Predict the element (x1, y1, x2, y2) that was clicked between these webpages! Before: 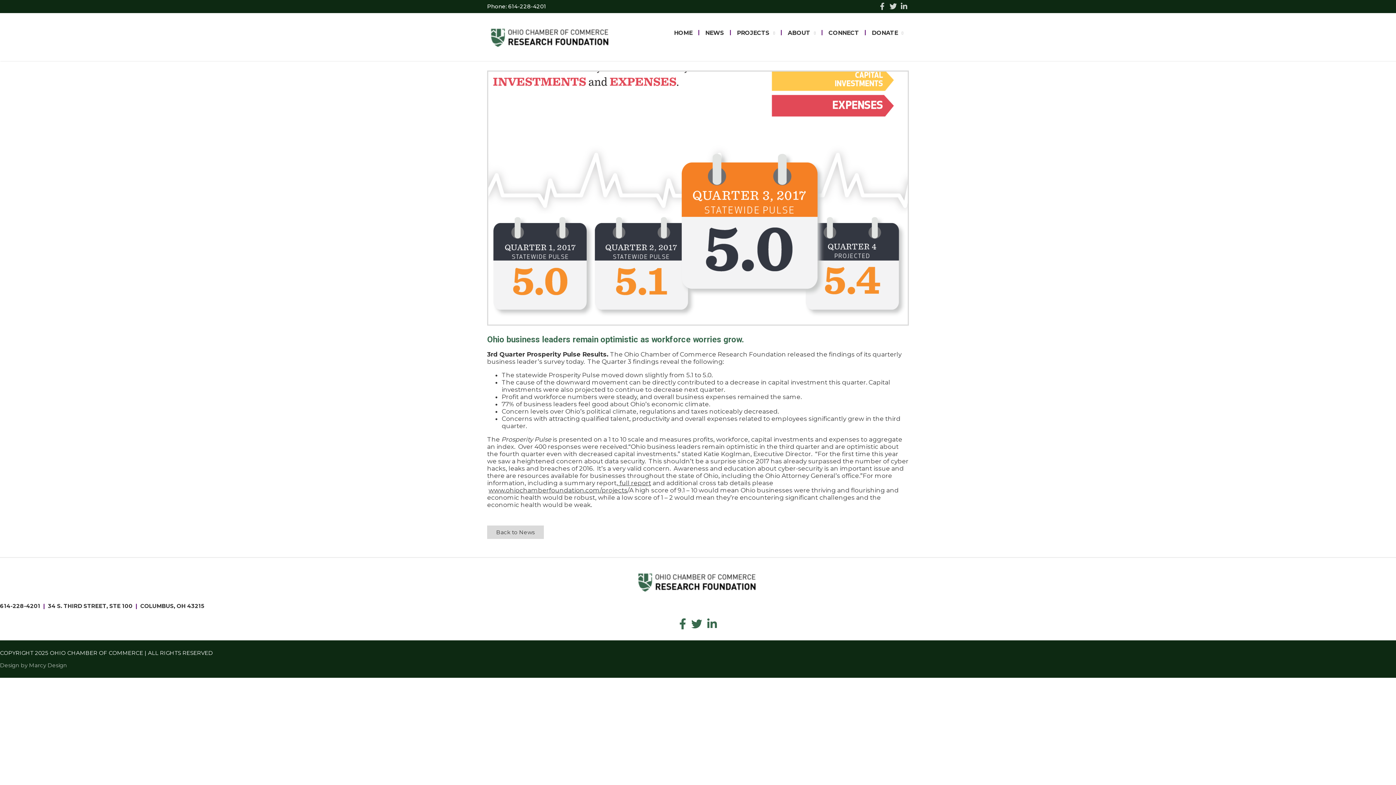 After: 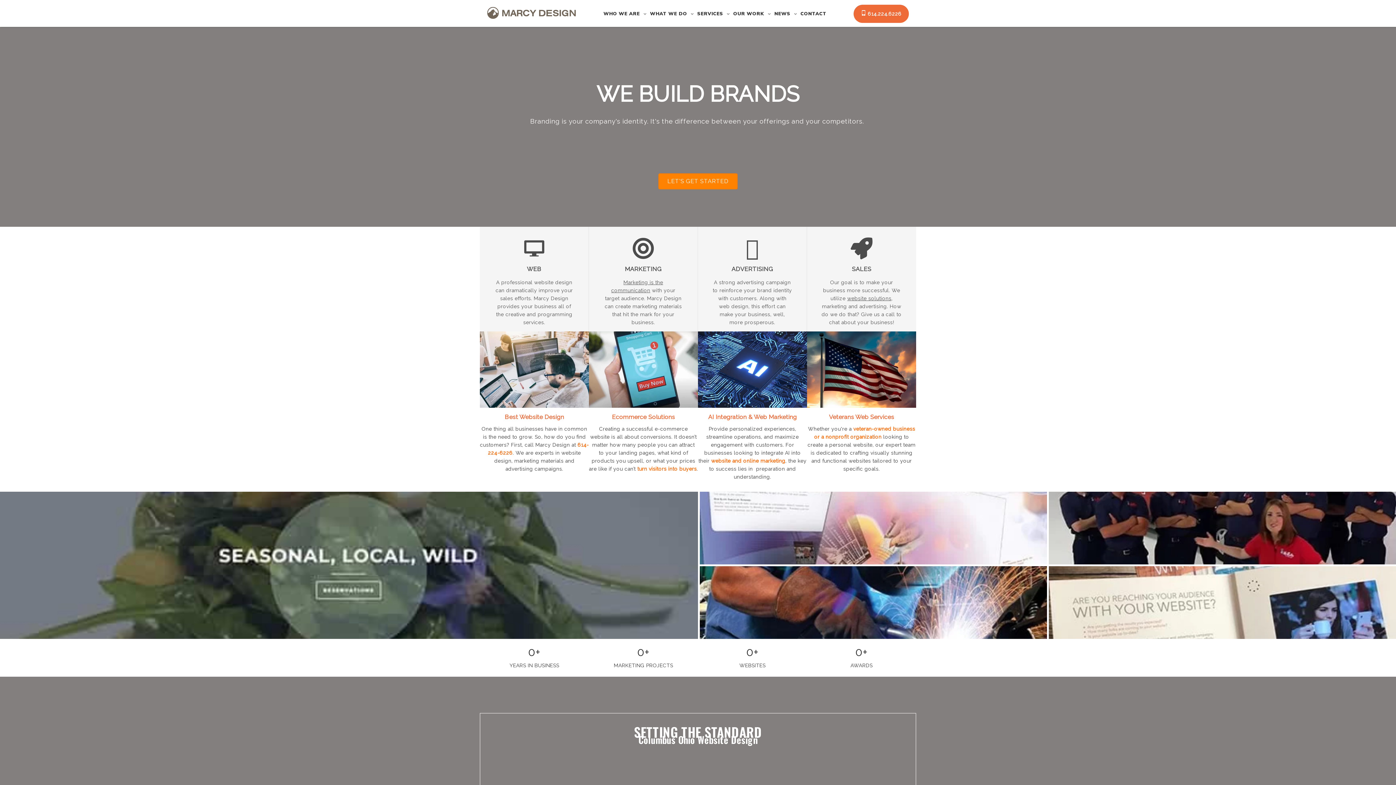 Action: bbox: (0, 662, 66, 669) label: Design by Marcy Design